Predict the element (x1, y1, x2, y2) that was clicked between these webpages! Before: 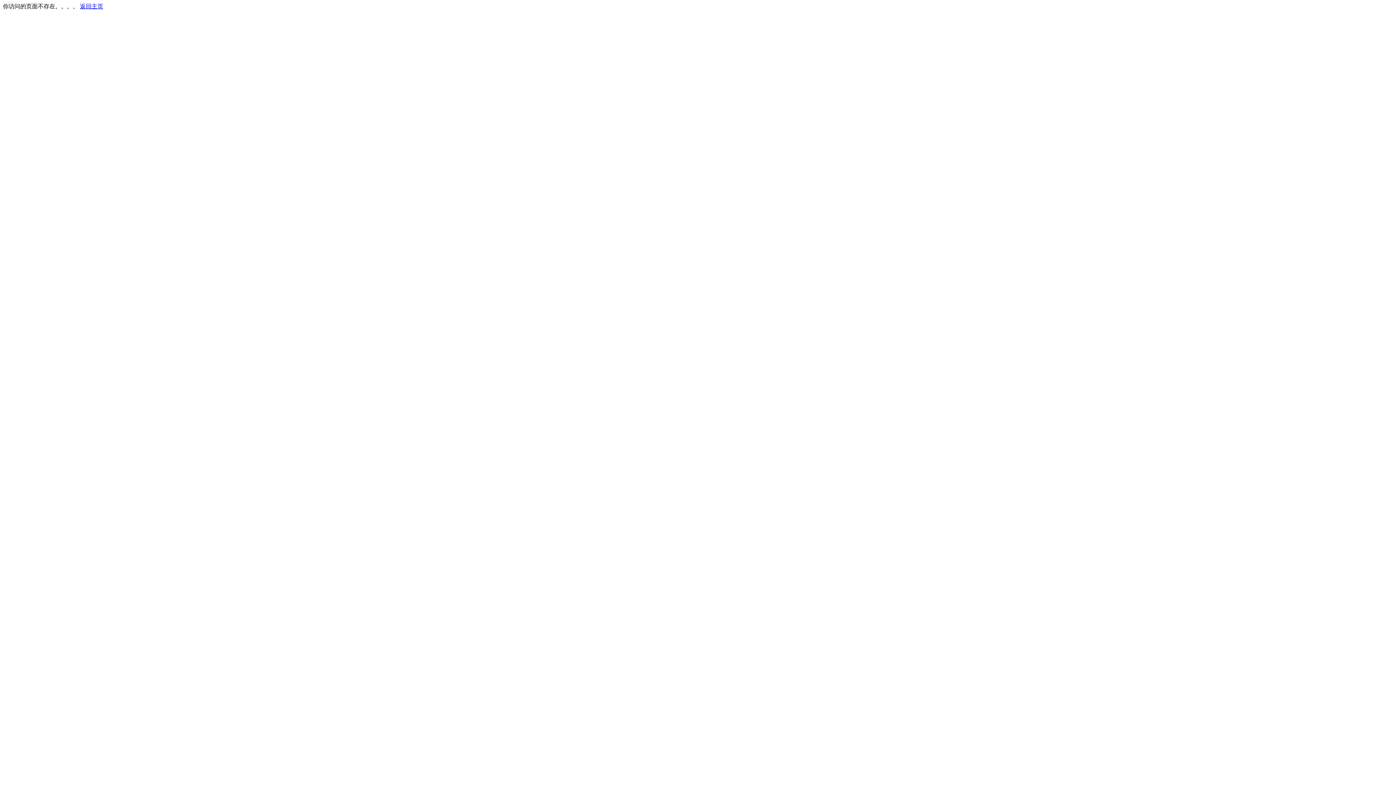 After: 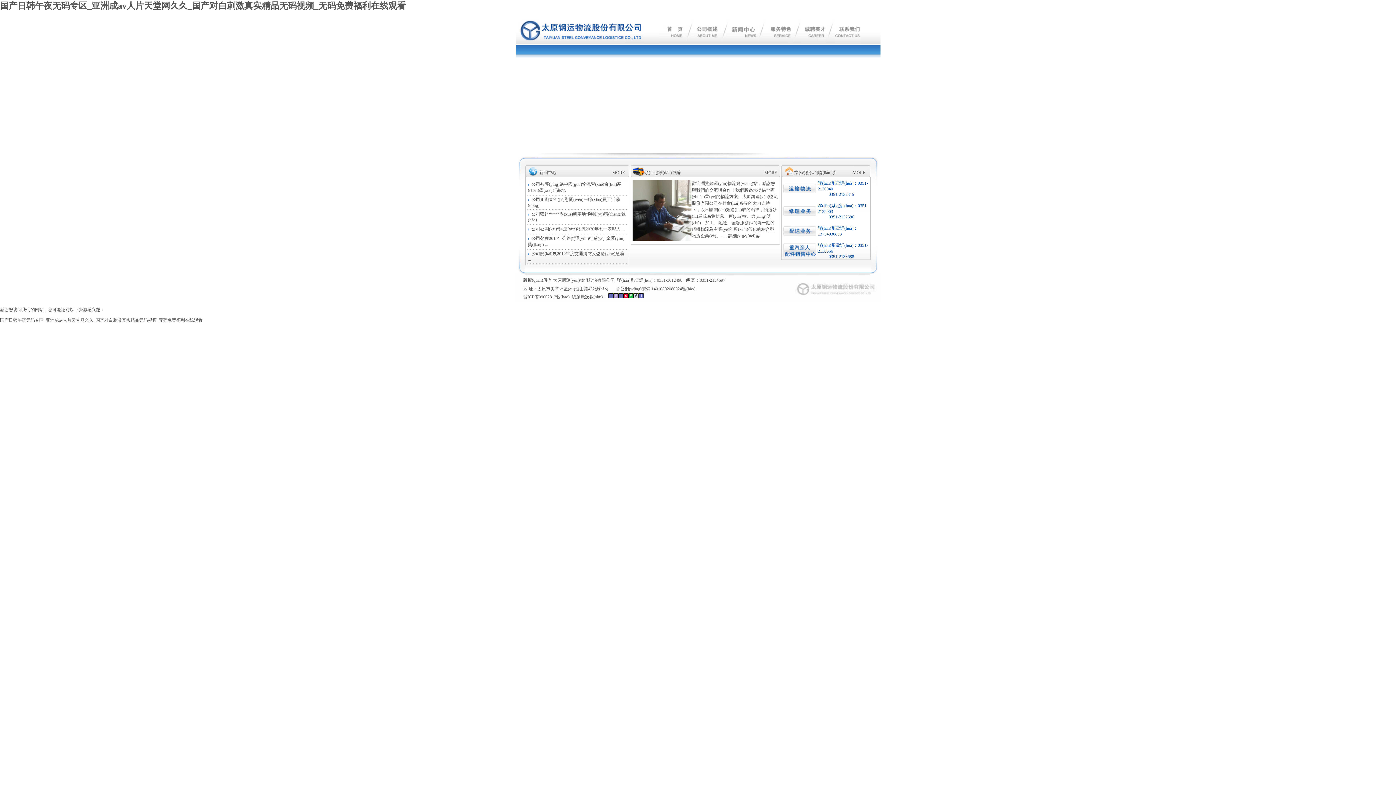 Action: label: 返回主页 bbox: (80, 3, 103, 9)